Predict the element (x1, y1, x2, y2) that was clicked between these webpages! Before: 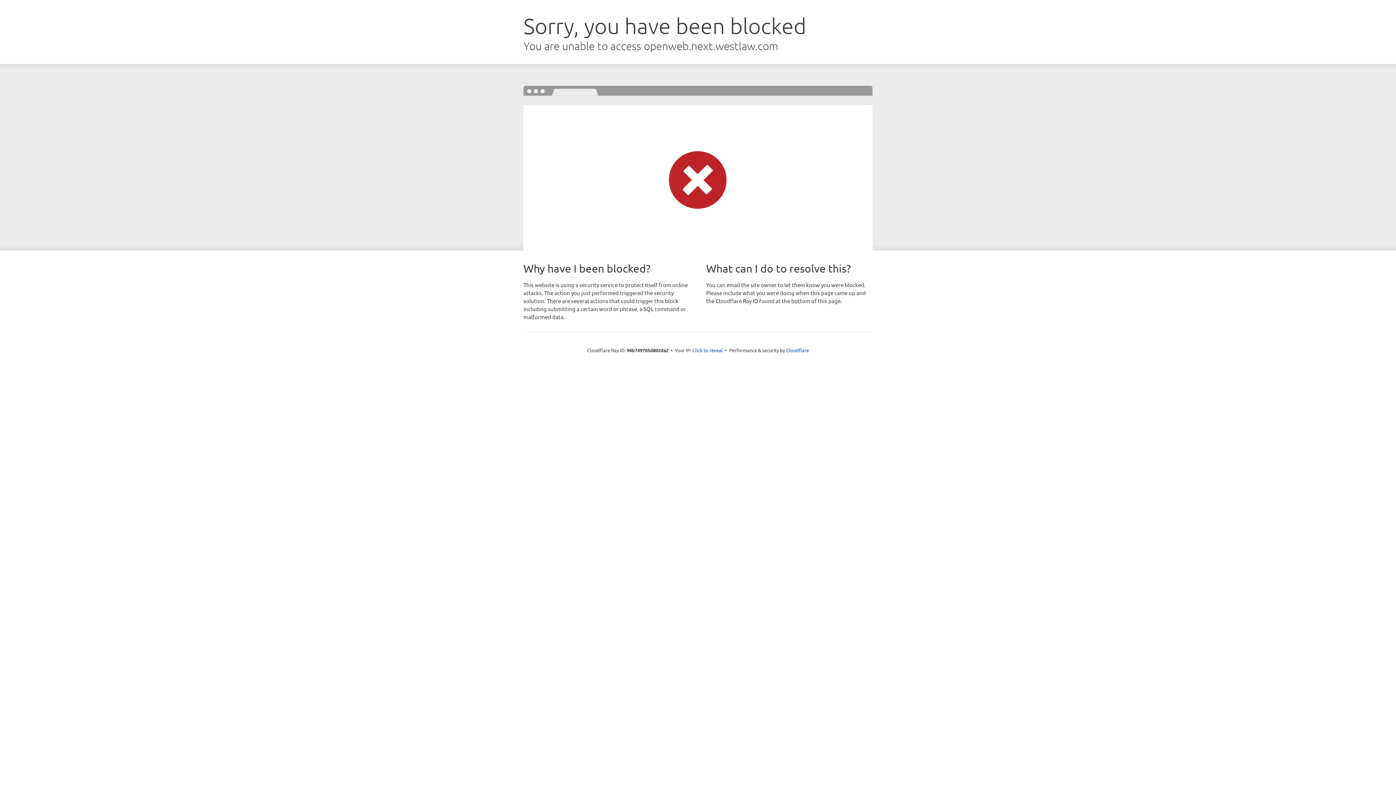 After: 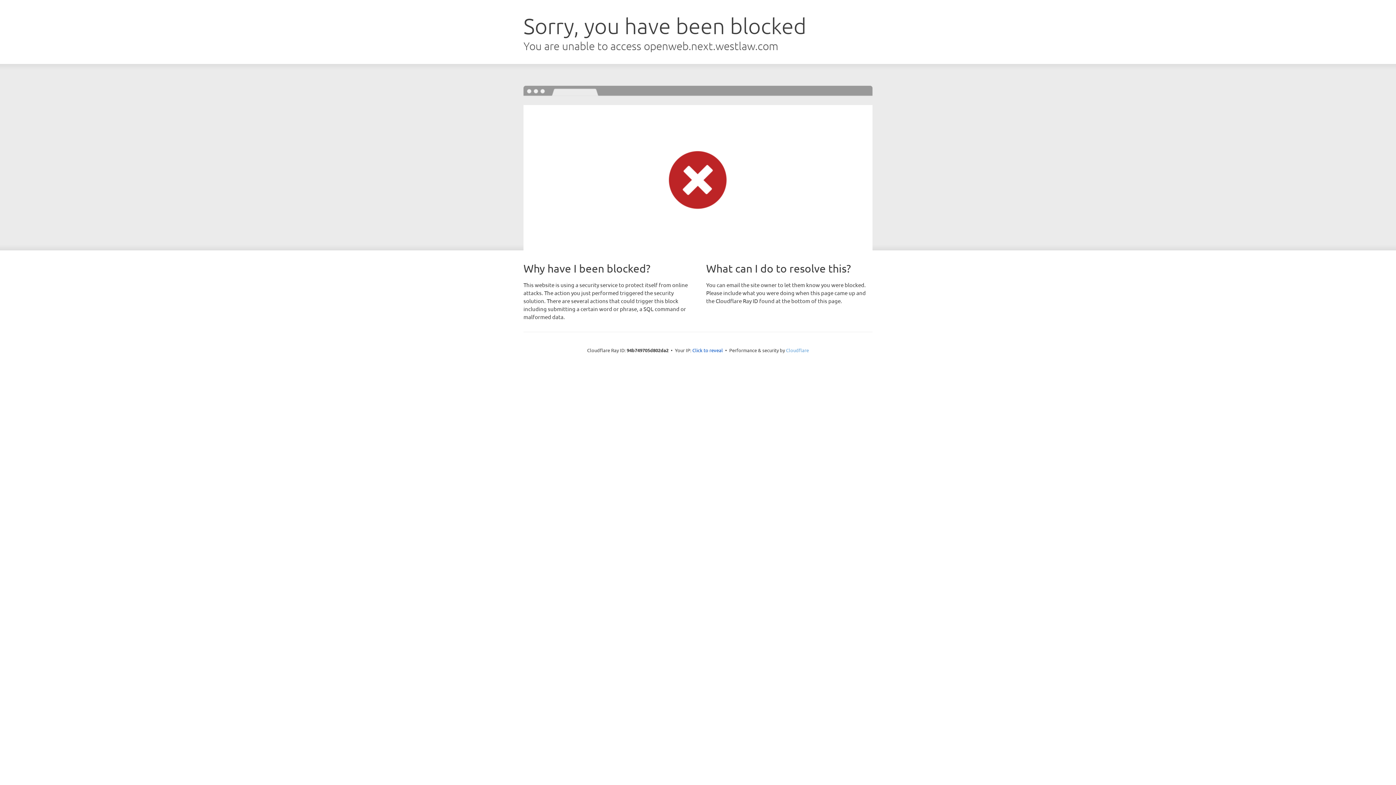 Action: bbox: (786, 347, 809, 353) label: Cloudflare